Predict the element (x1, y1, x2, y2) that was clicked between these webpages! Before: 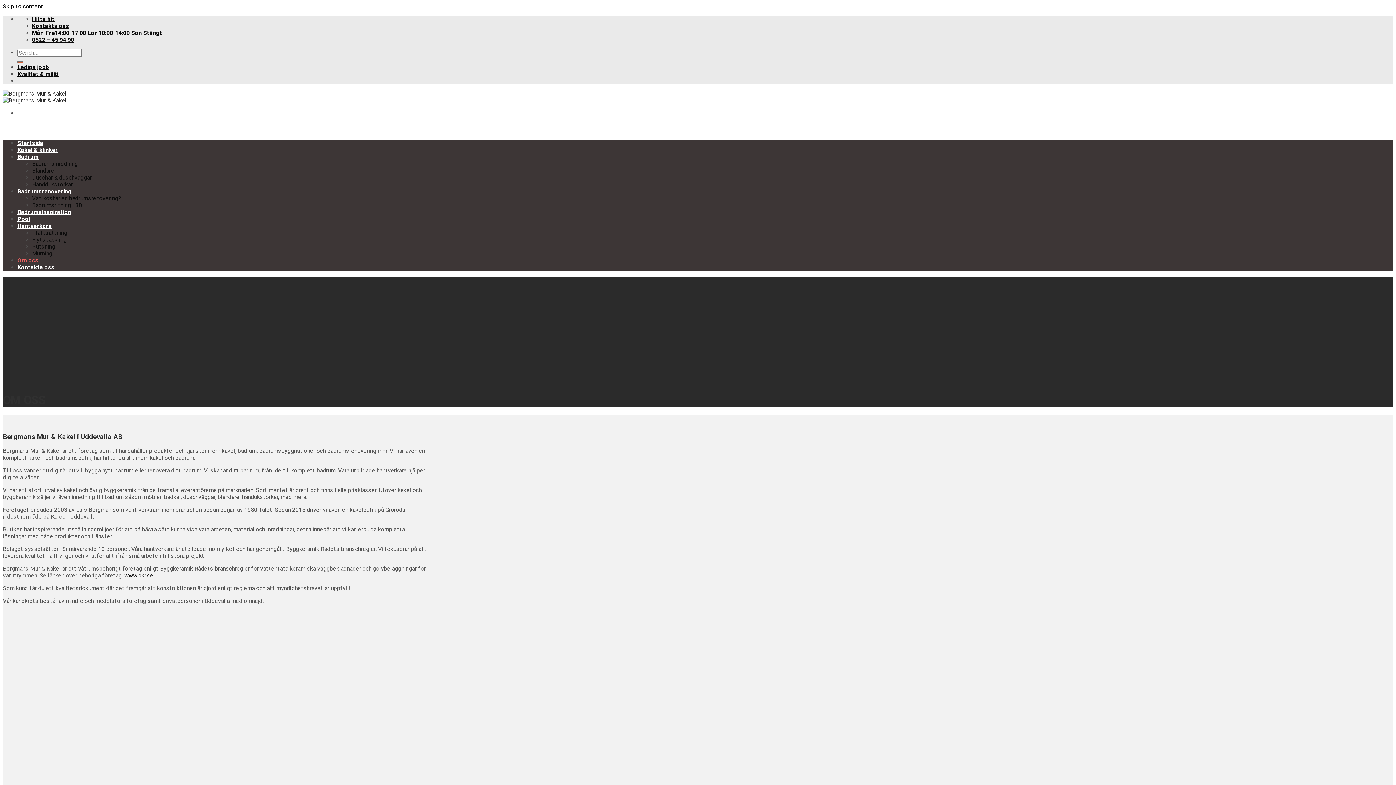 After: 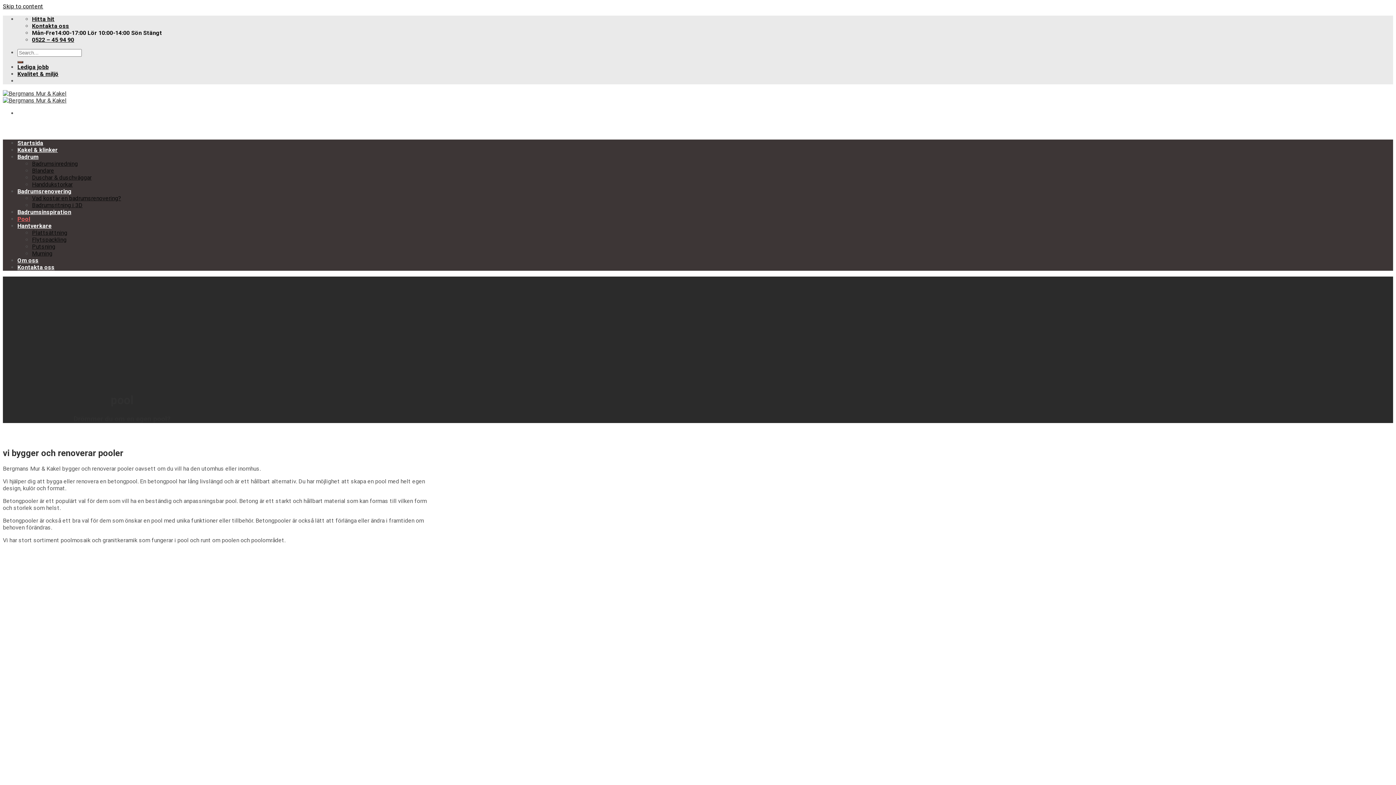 Action: bbox: (17, 215, 30, 222) label: Pool